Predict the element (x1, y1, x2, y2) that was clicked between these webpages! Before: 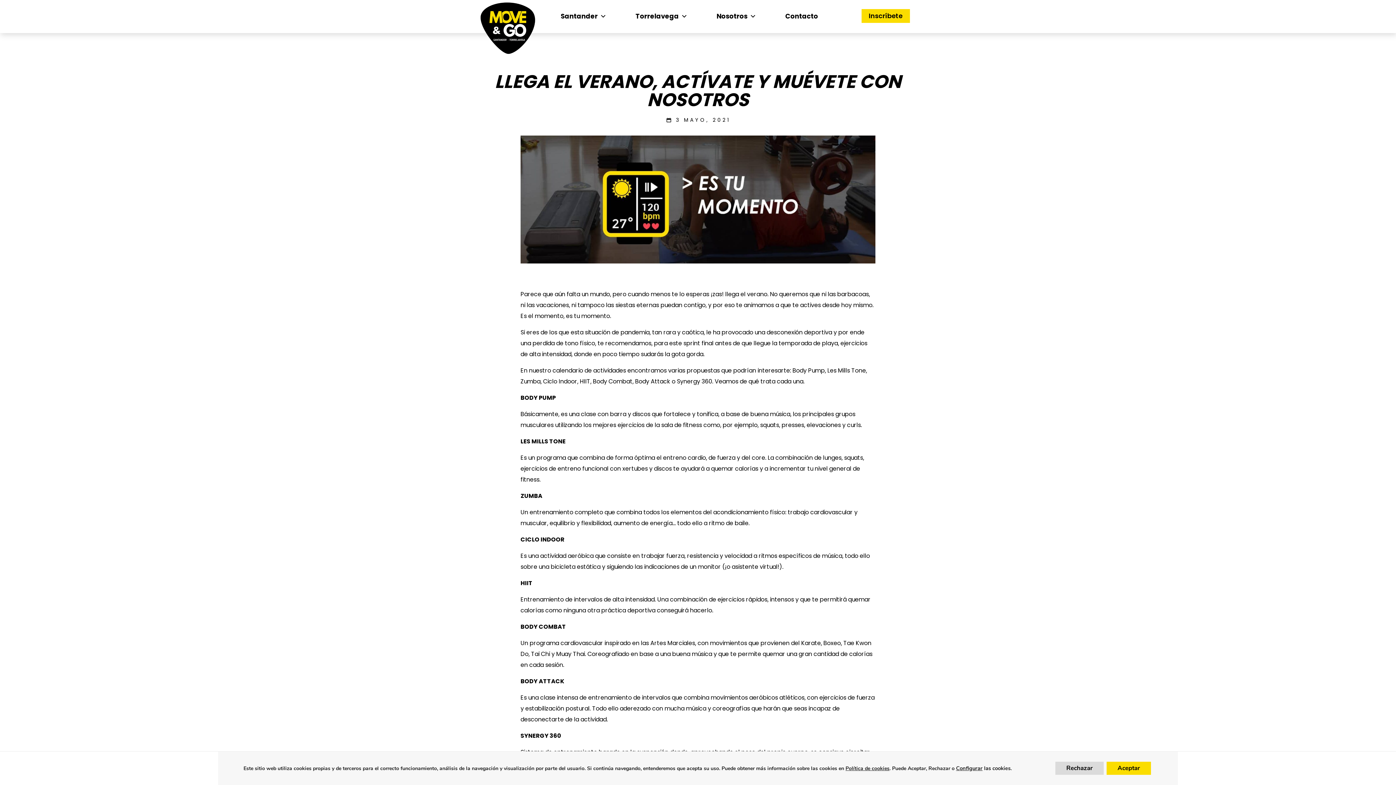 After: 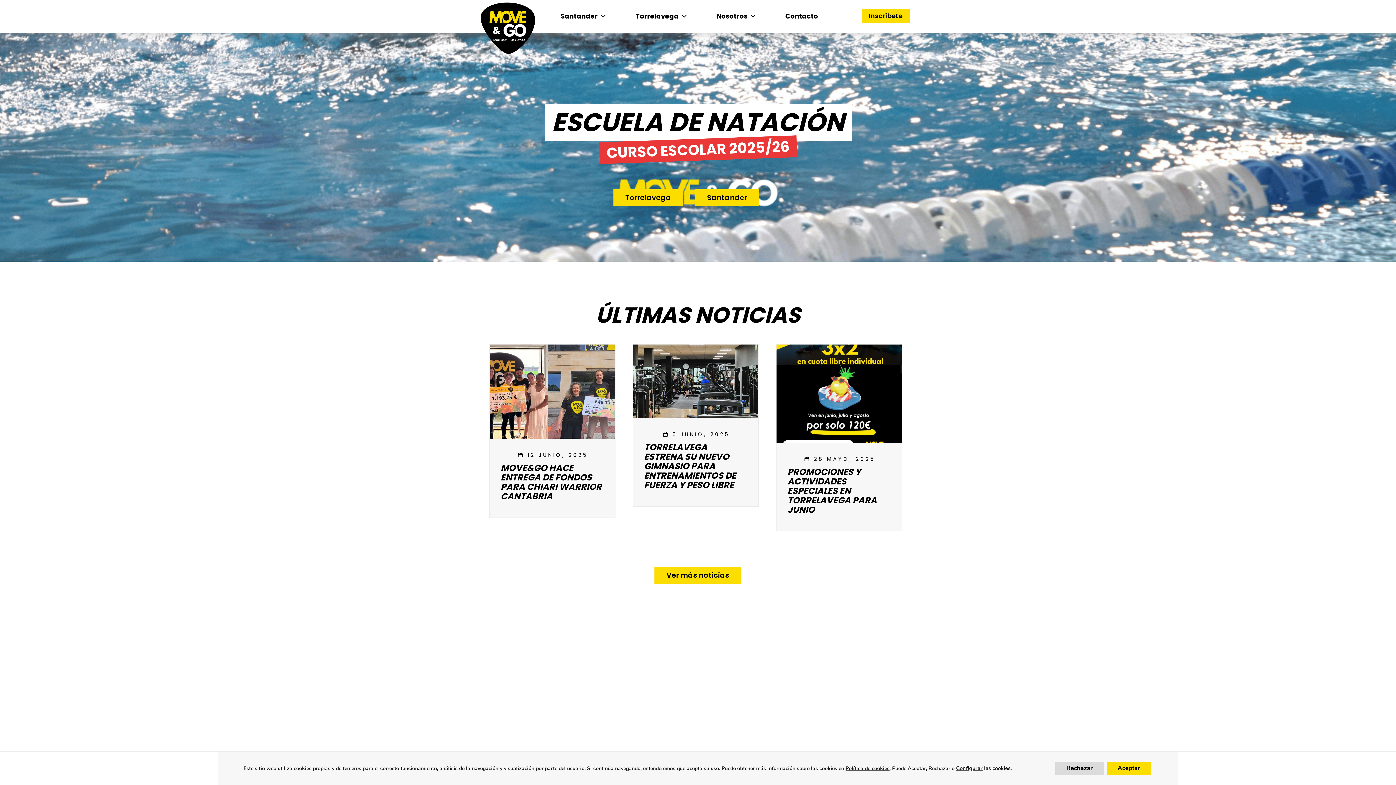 Action: bbox: (480, 0, 535, 60)